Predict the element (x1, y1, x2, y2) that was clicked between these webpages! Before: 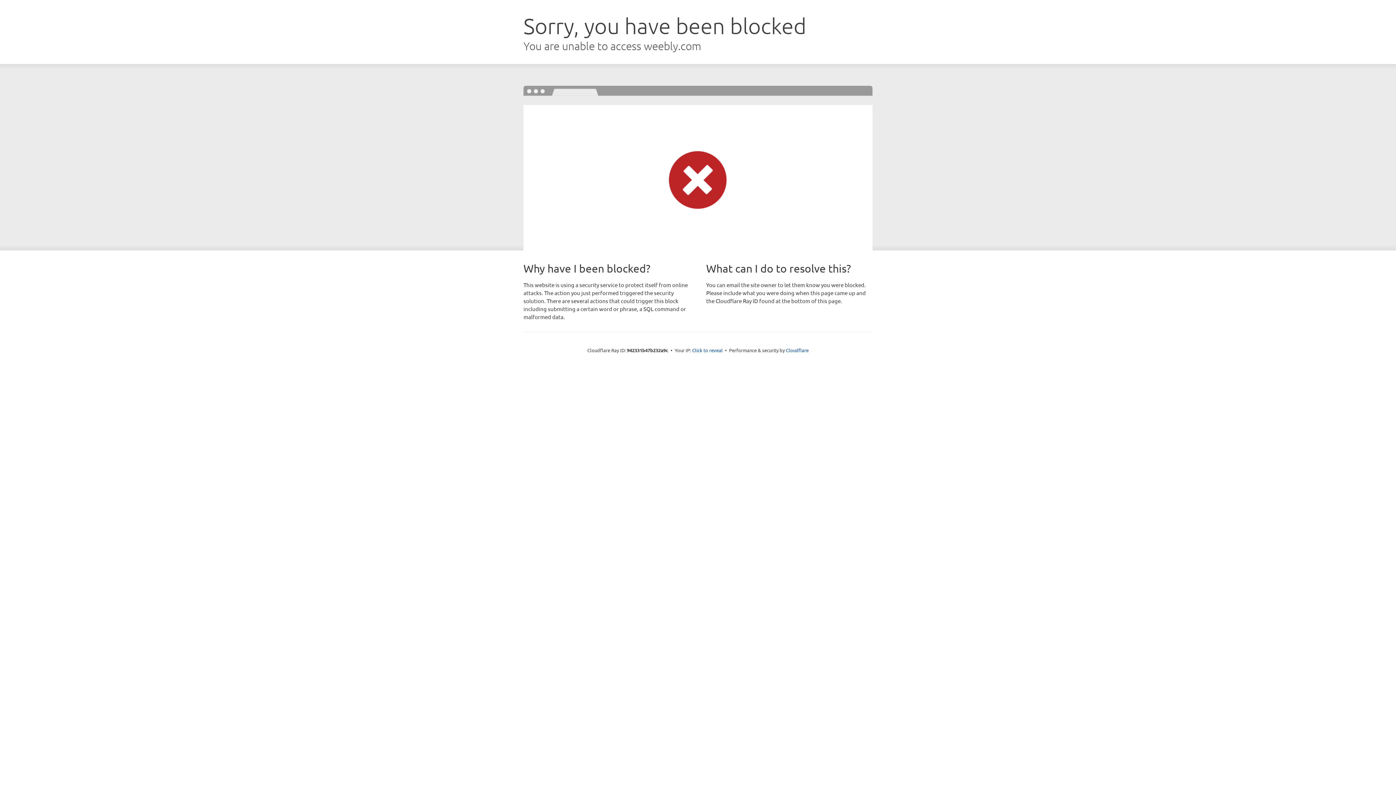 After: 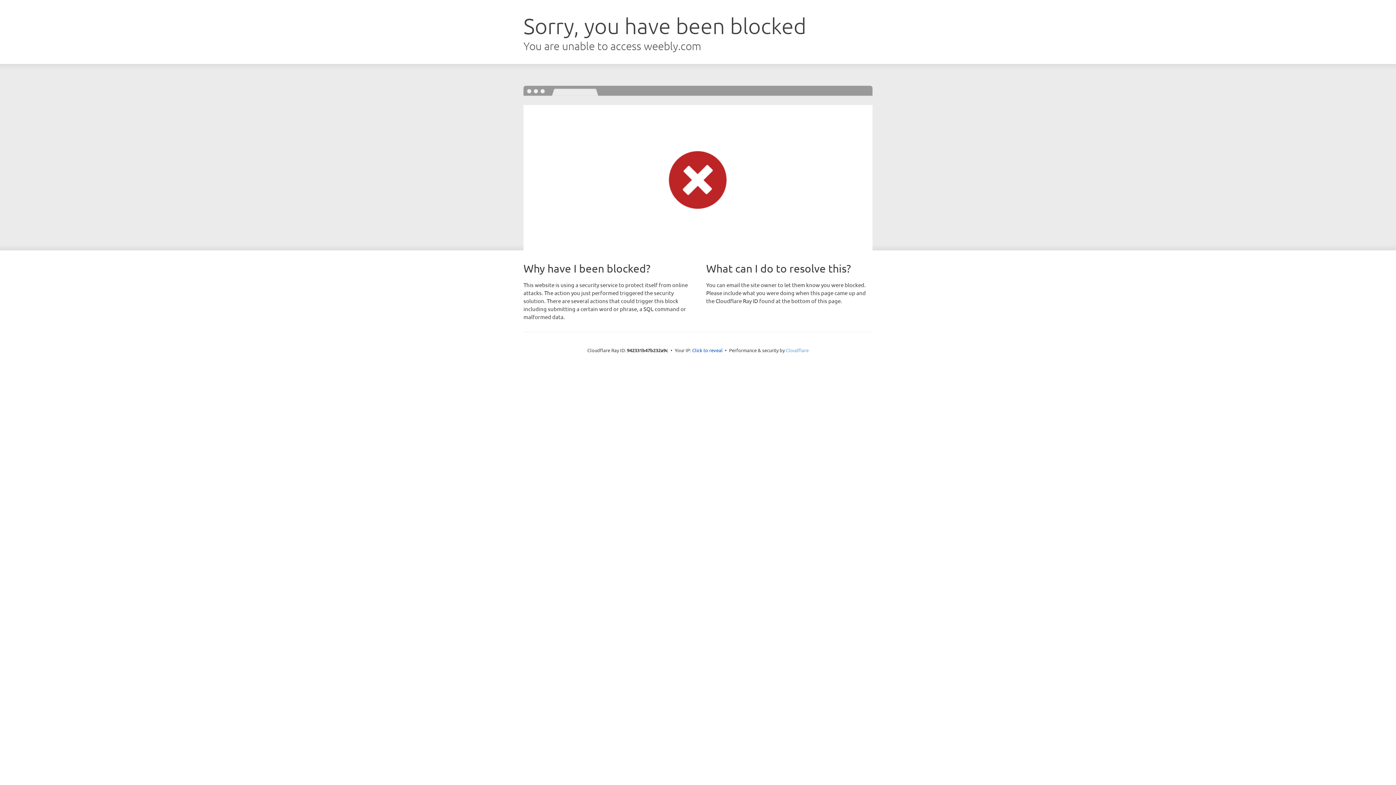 Action: label: Cloudflare bbox: (786, 347, 808, 353)